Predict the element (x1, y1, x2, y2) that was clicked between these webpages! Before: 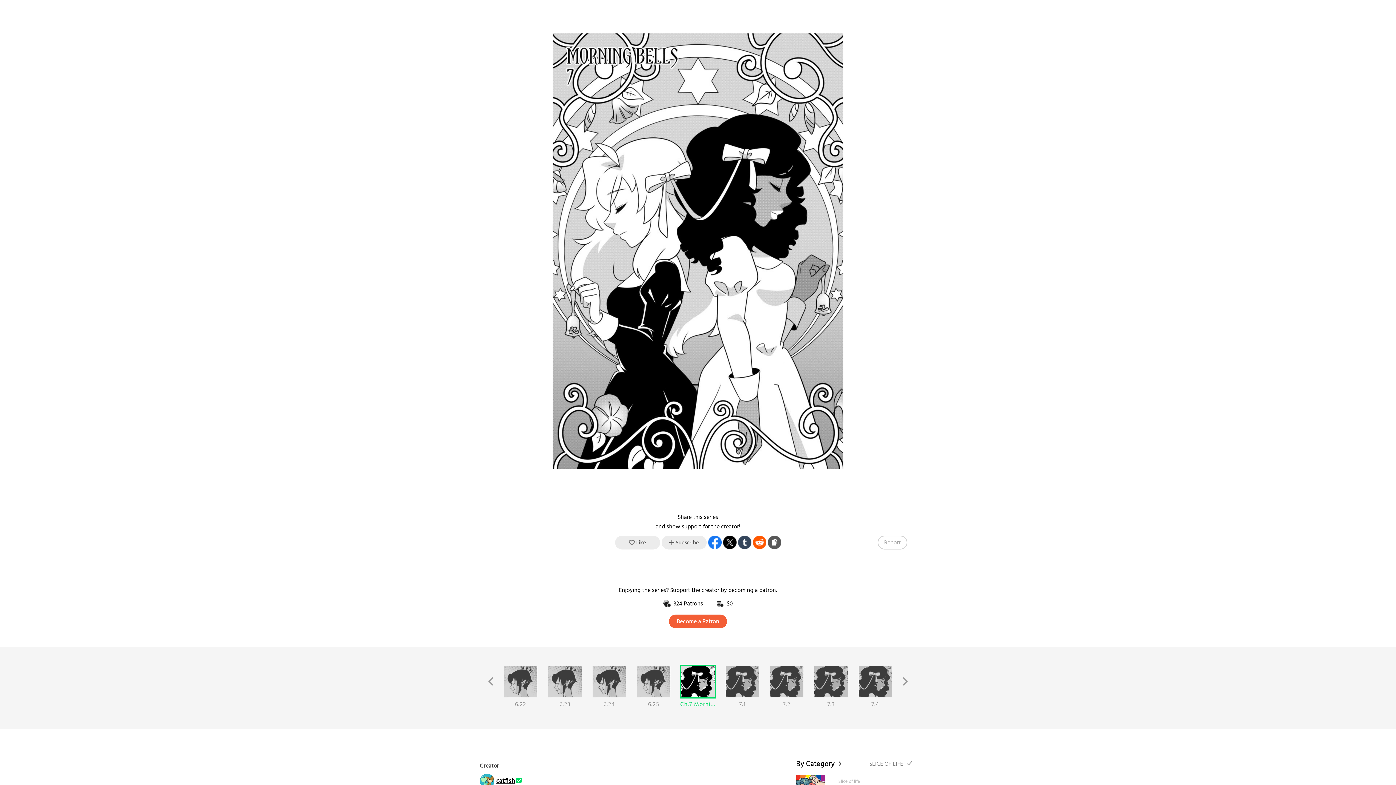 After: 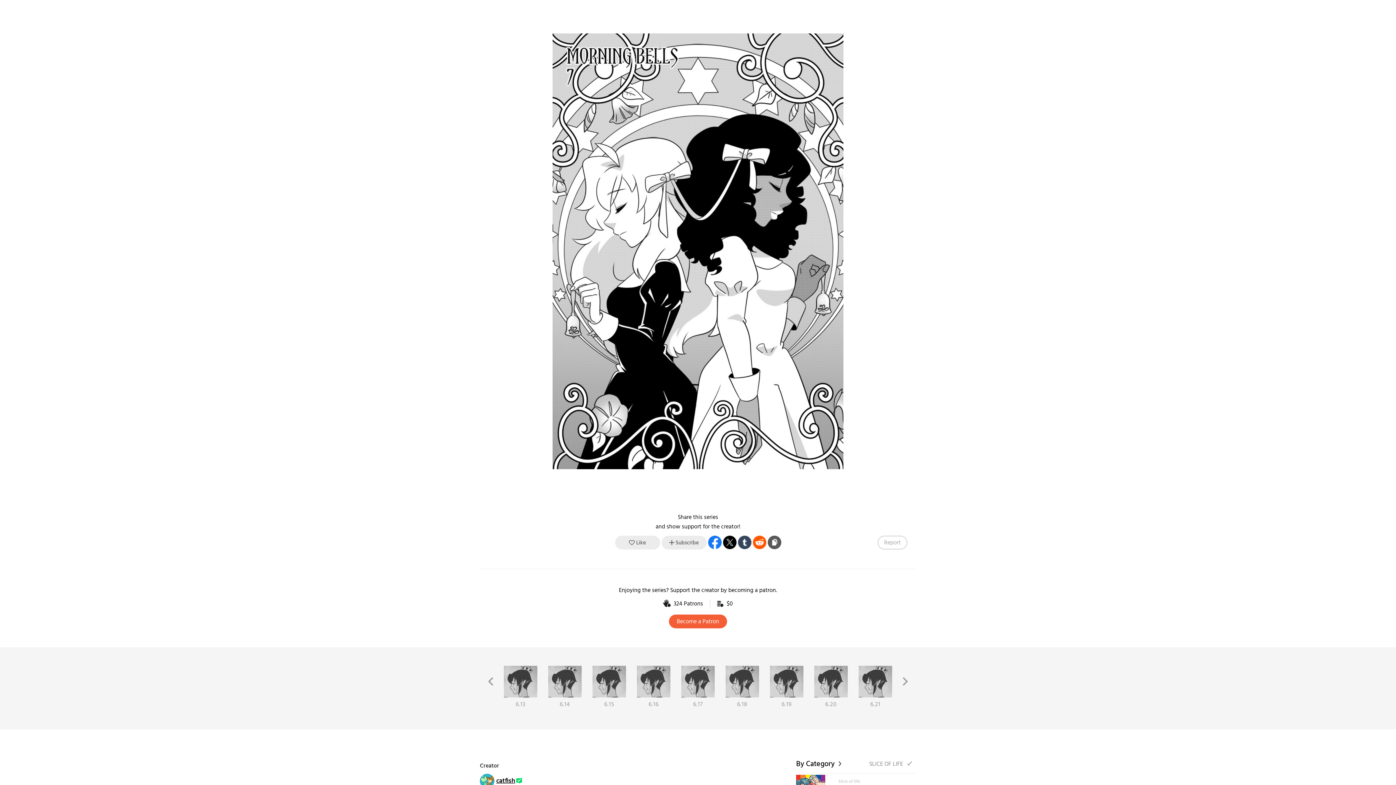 Action: label: Previous Recurrence bbox: (488, 677, 493, 686)